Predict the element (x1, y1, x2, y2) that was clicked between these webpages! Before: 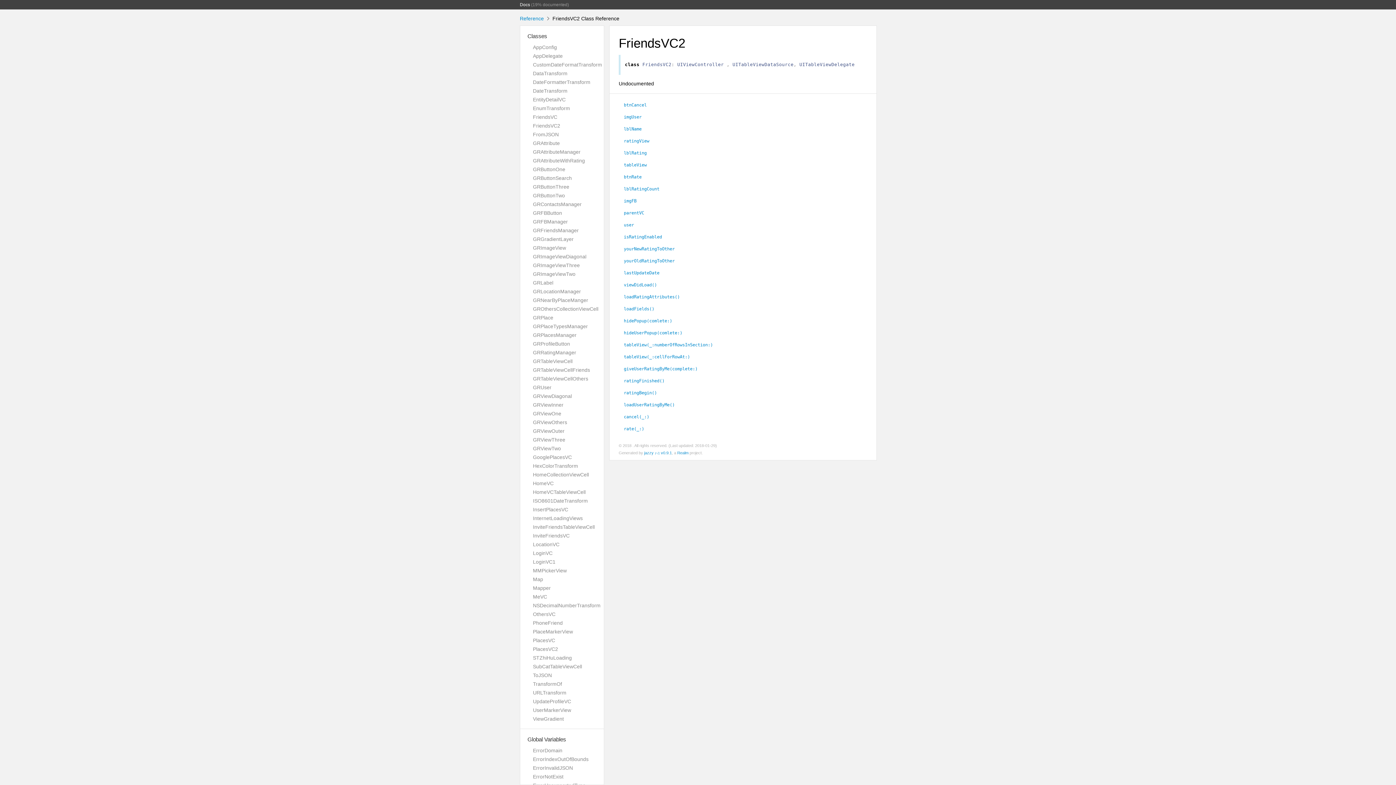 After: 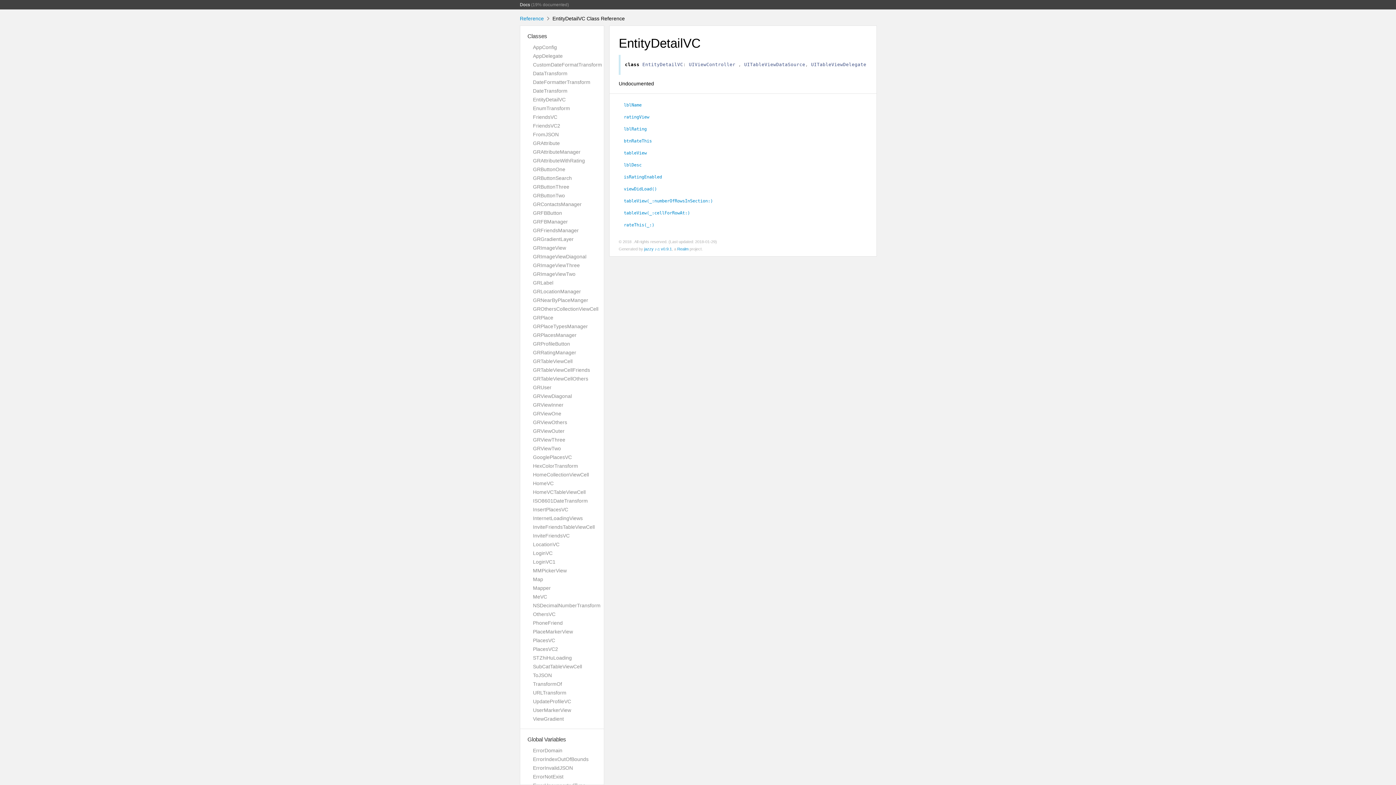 Action: label: EntityDetailVC bbox: (533, 96, 565, 102)